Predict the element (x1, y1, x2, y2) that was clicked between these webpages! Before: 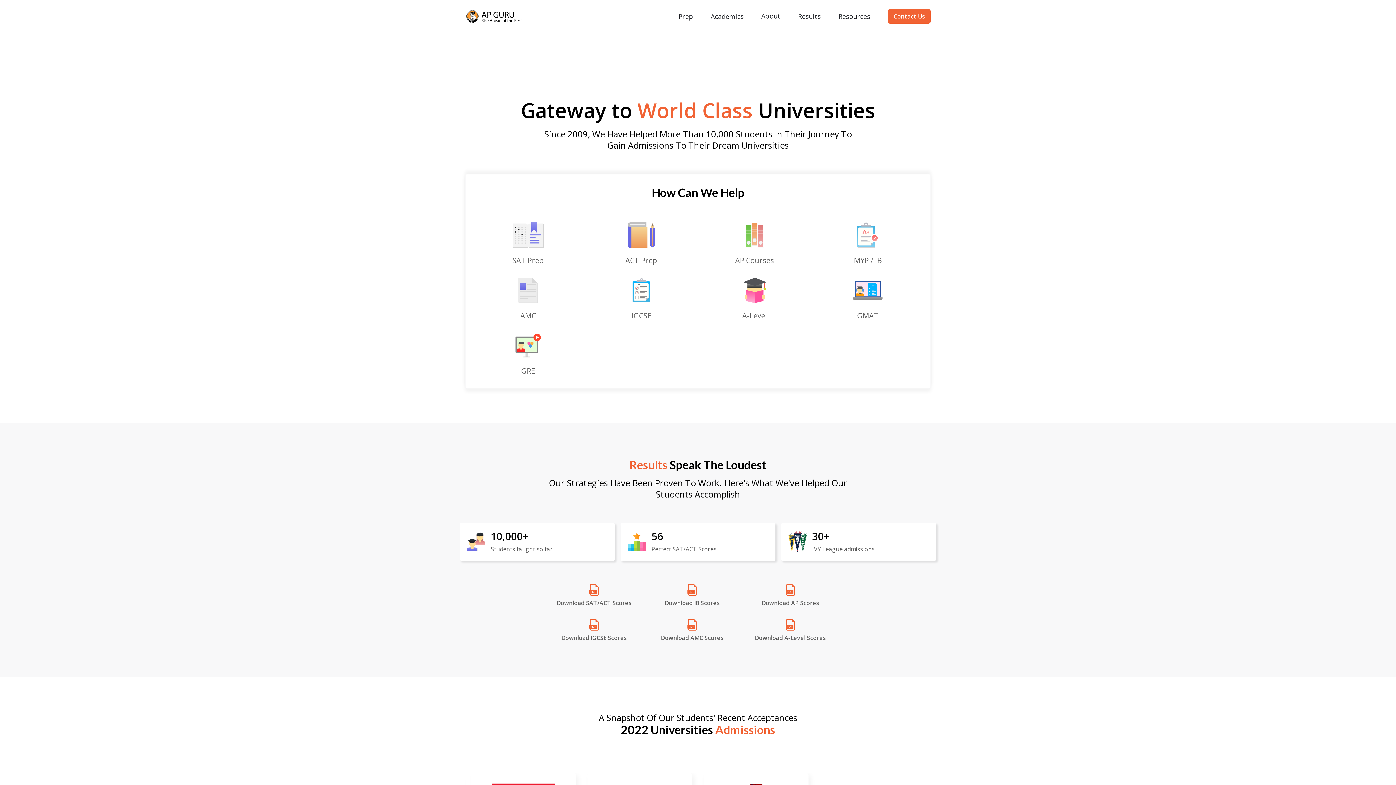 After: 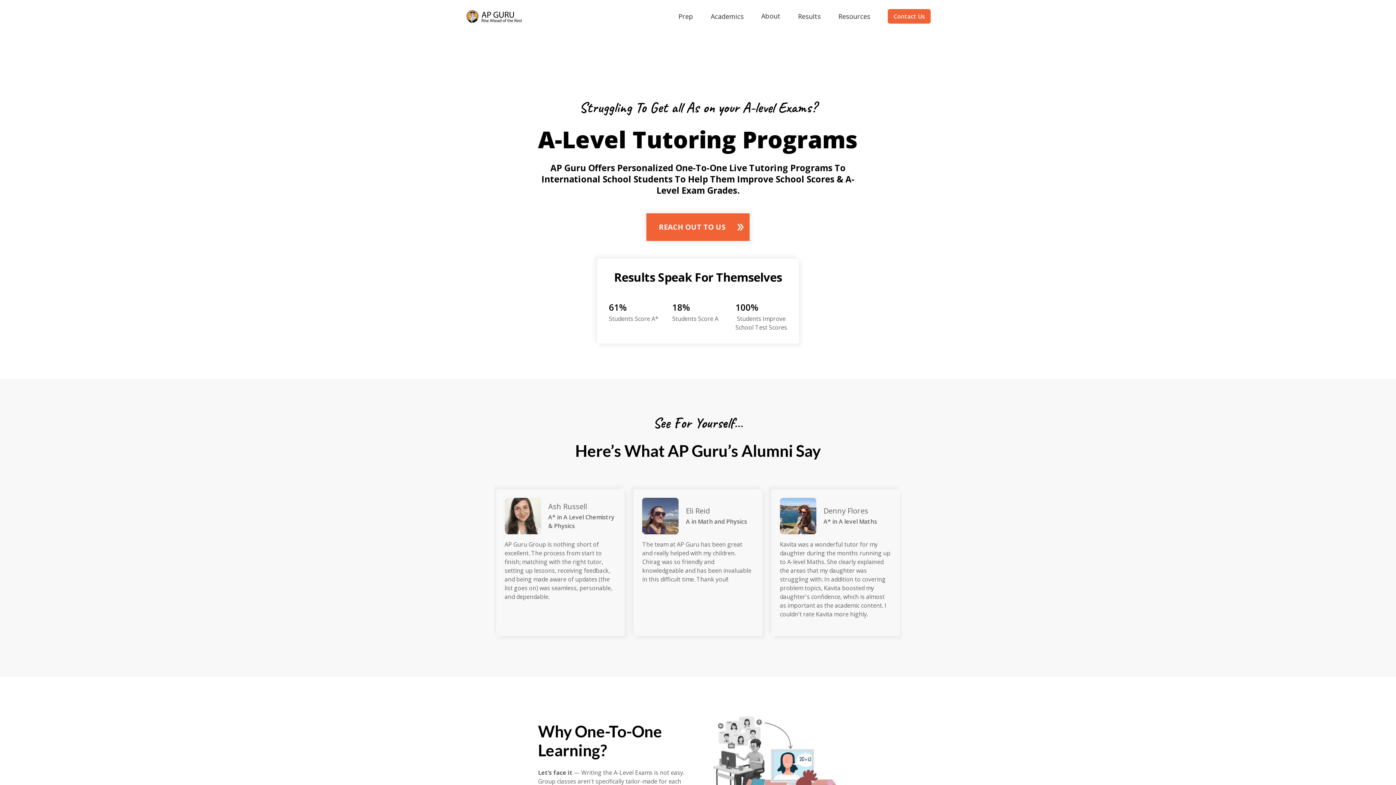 Action: label: A-Level bbox: (704, 277, 805, 321)